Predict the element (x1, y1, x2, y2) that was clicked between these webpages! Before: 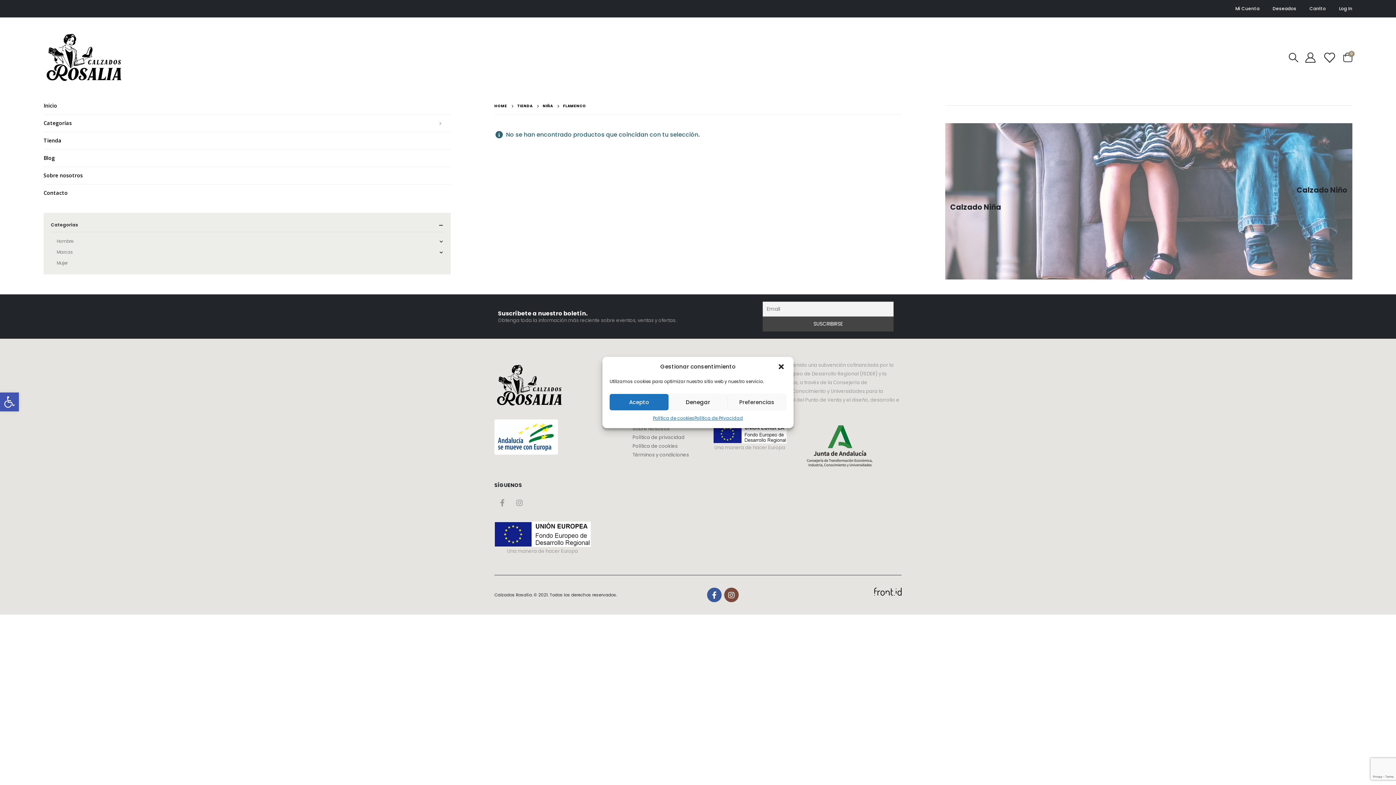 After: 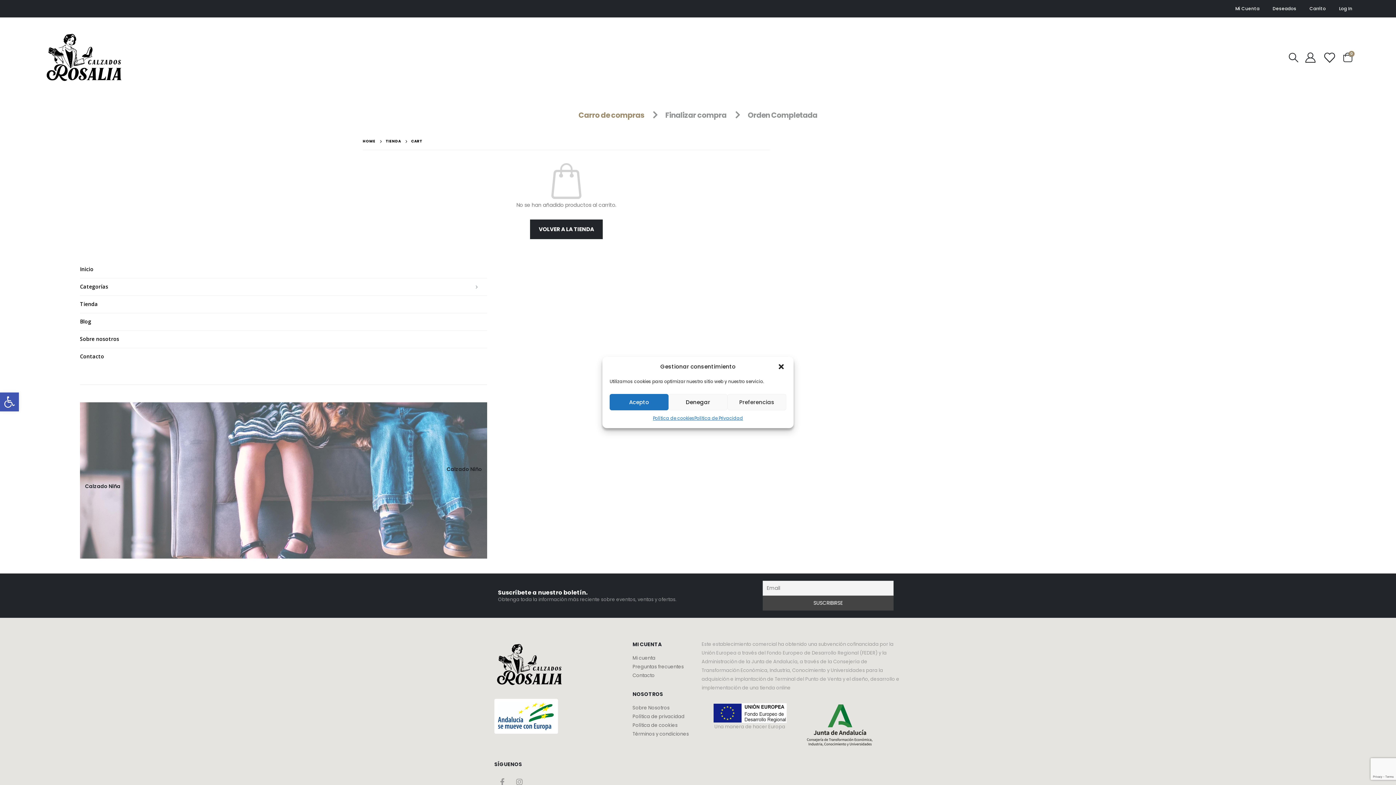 Action: bbox: (1303, 2, 1332, 15) label: Carrito